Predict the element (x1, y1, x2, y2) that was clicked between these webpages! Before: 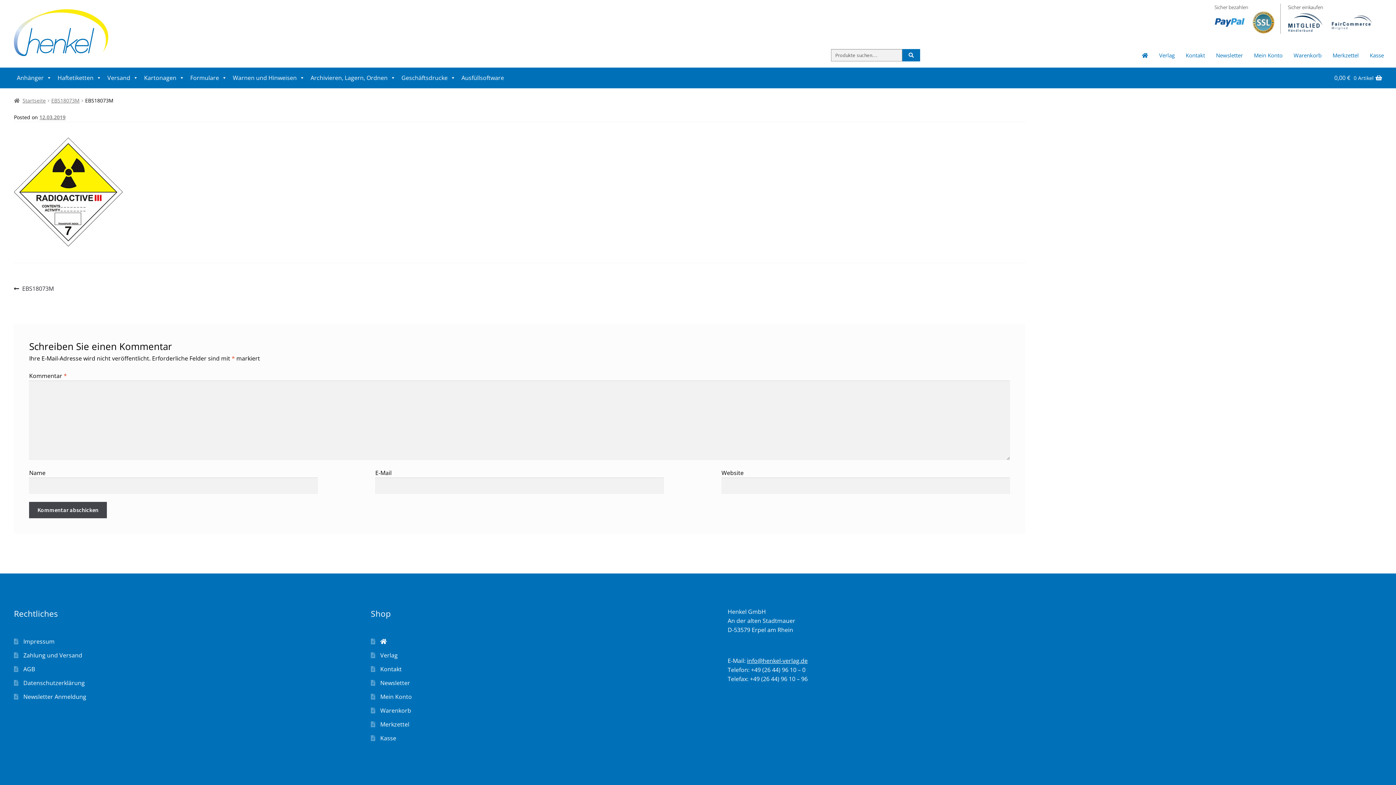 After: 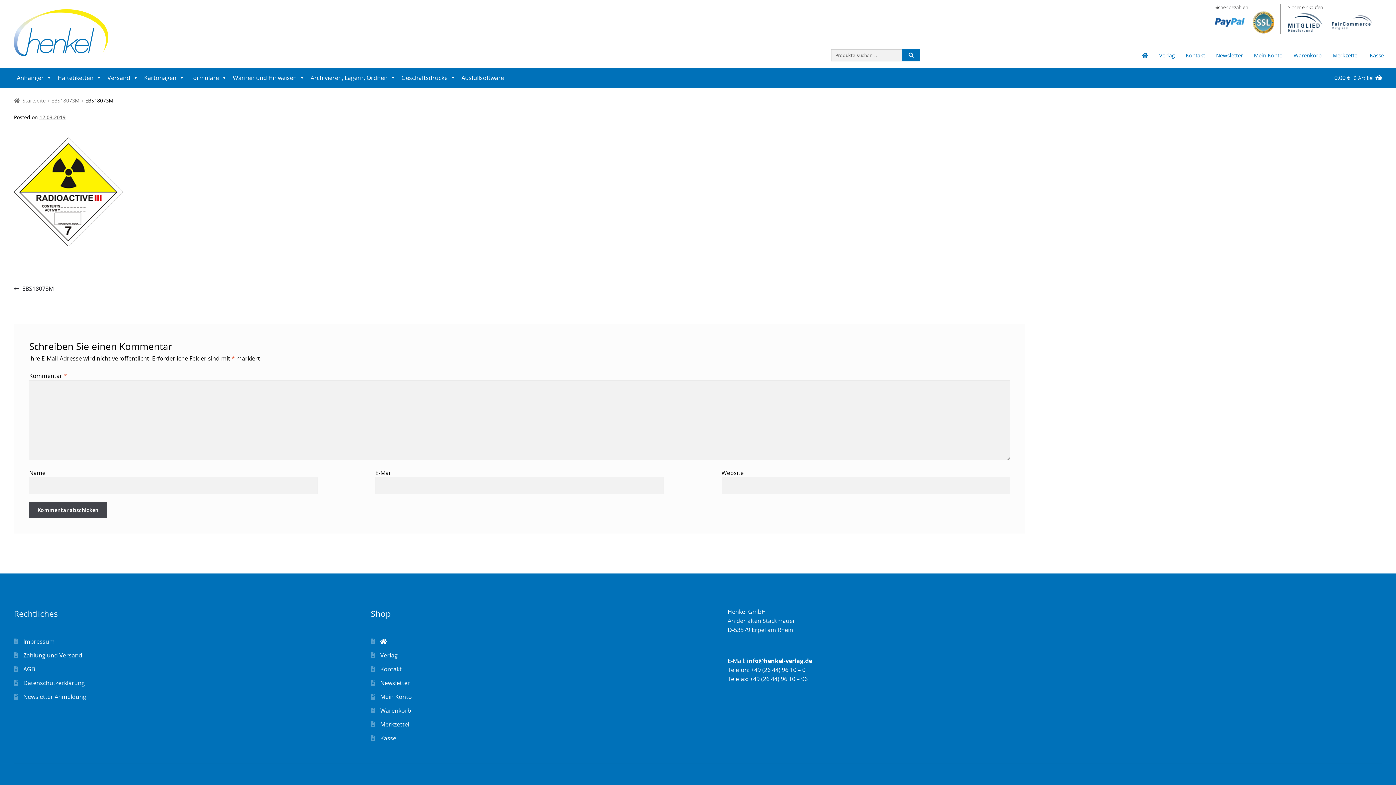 Action: label: info@henkel-verlag.de bbox: (747, 656, 807, 664)